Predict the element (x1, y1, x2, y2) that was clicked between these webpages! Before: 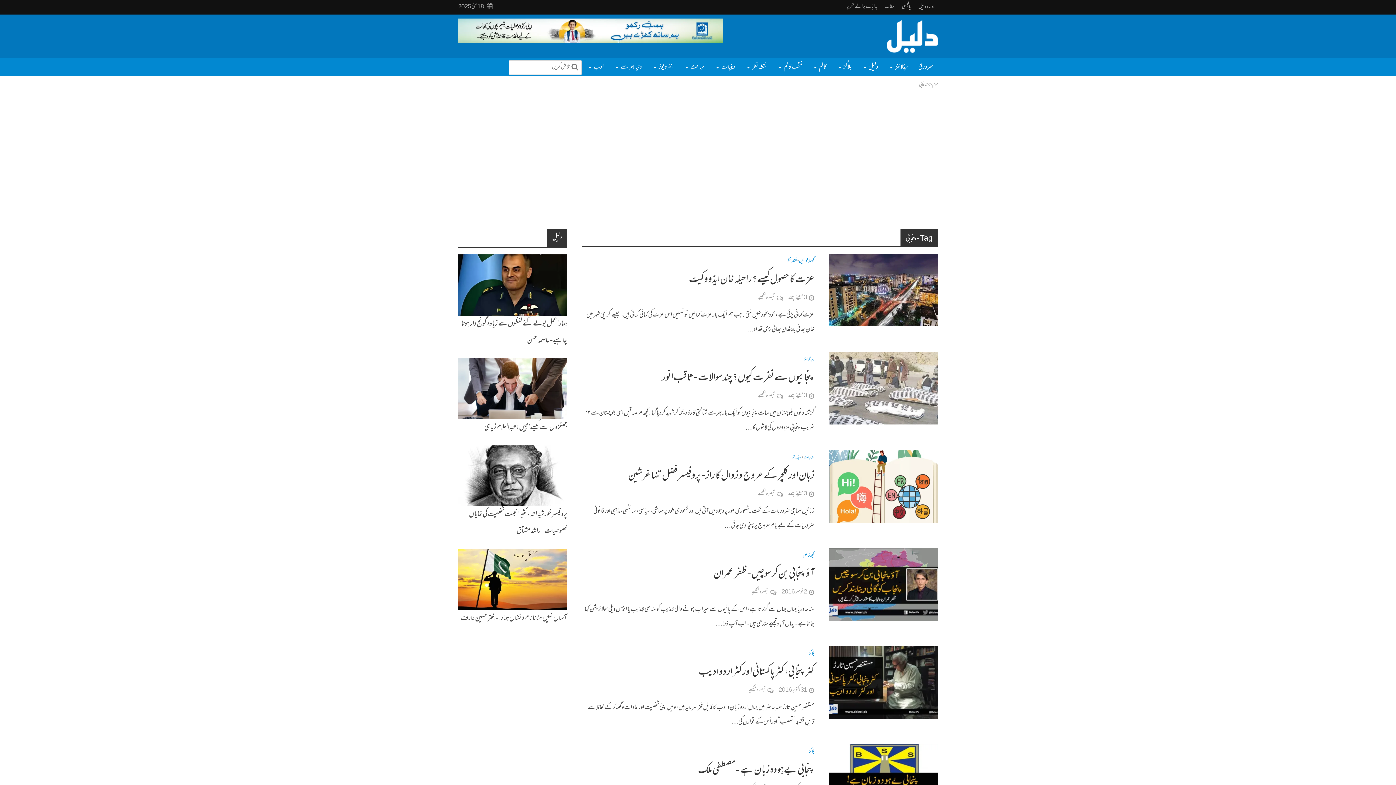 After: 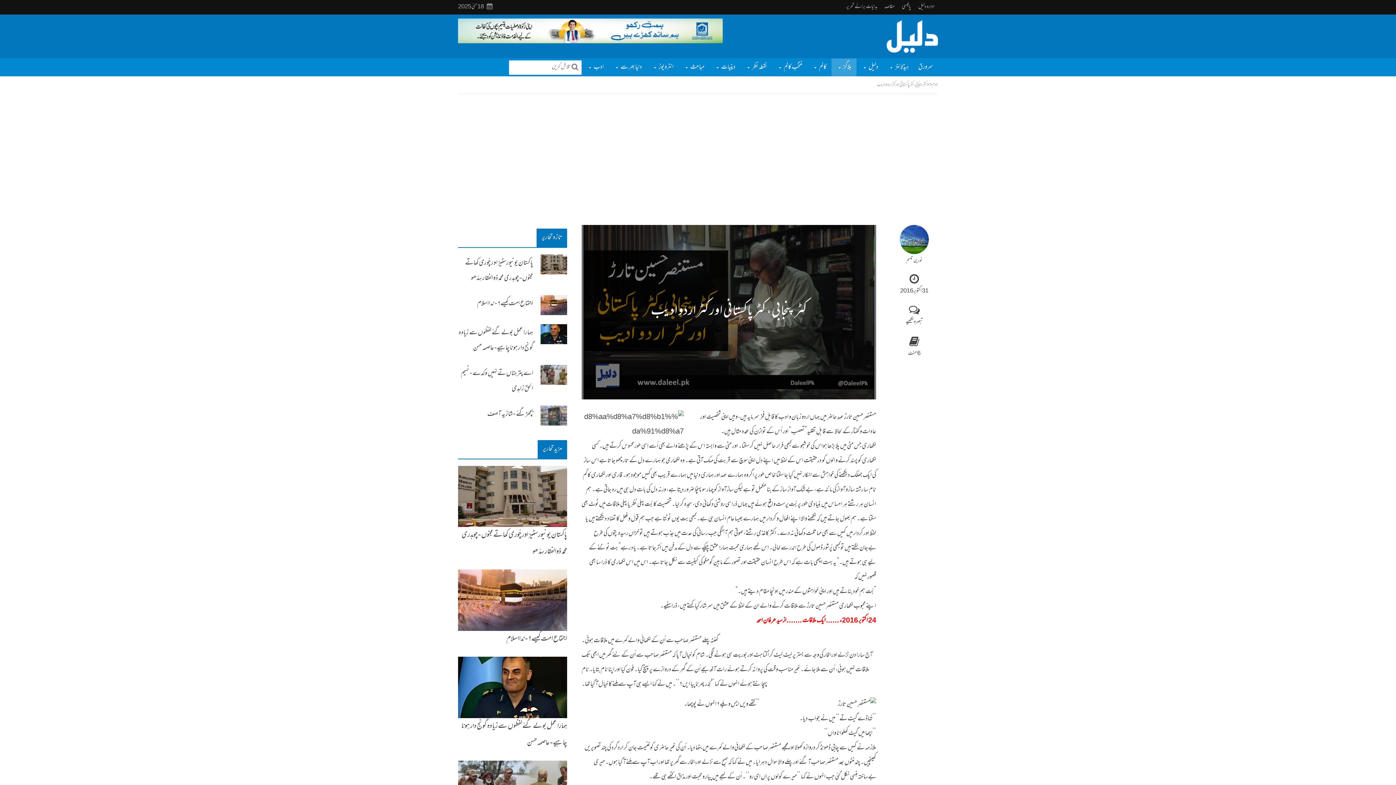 Action: bbox: (581, 661, 814, 685) label: کٹر پنجابی، کٹر پاکستانی اور کٹر اردو ادیب